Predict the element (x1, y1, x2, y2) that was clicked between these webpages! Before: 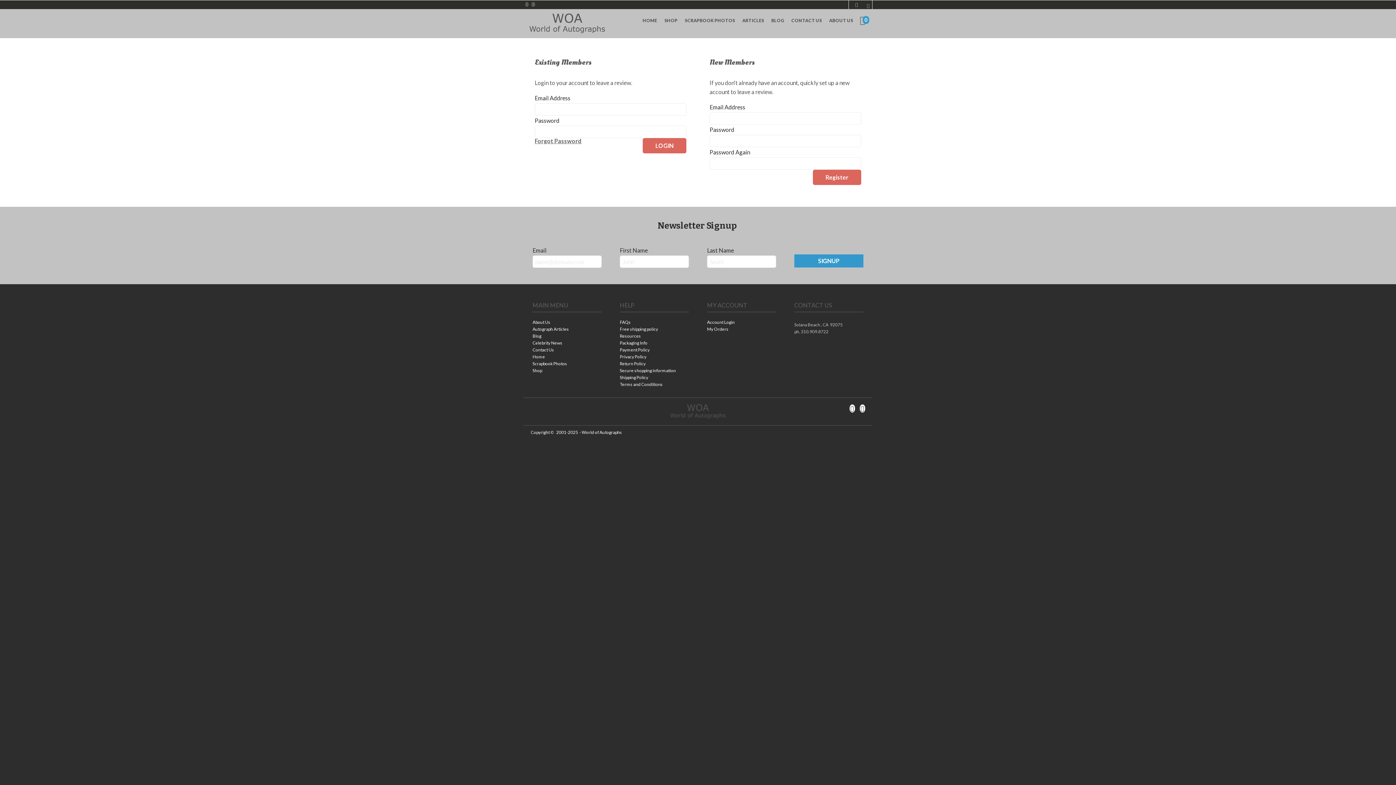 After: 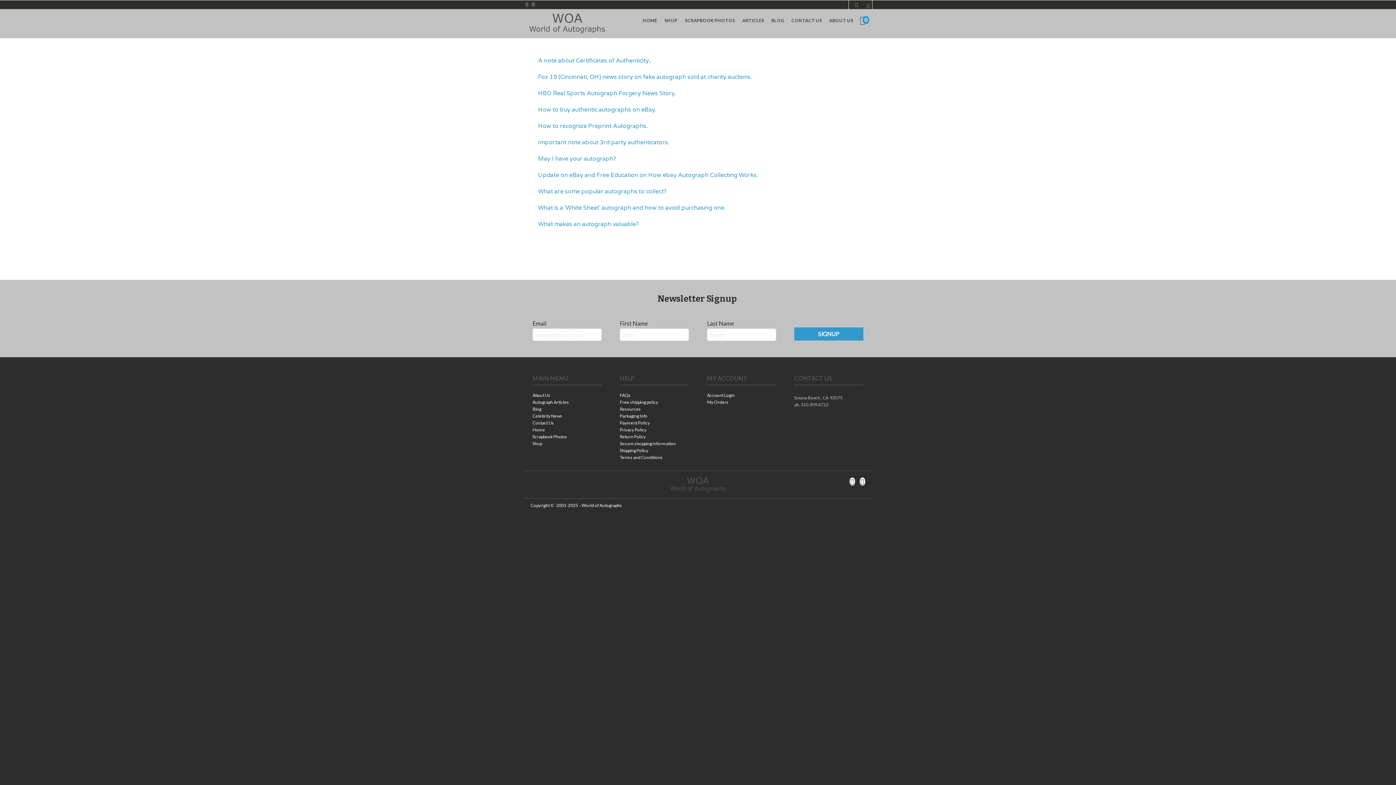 Action: bbox: (742, 17, 764, 23) label: ARTICLES